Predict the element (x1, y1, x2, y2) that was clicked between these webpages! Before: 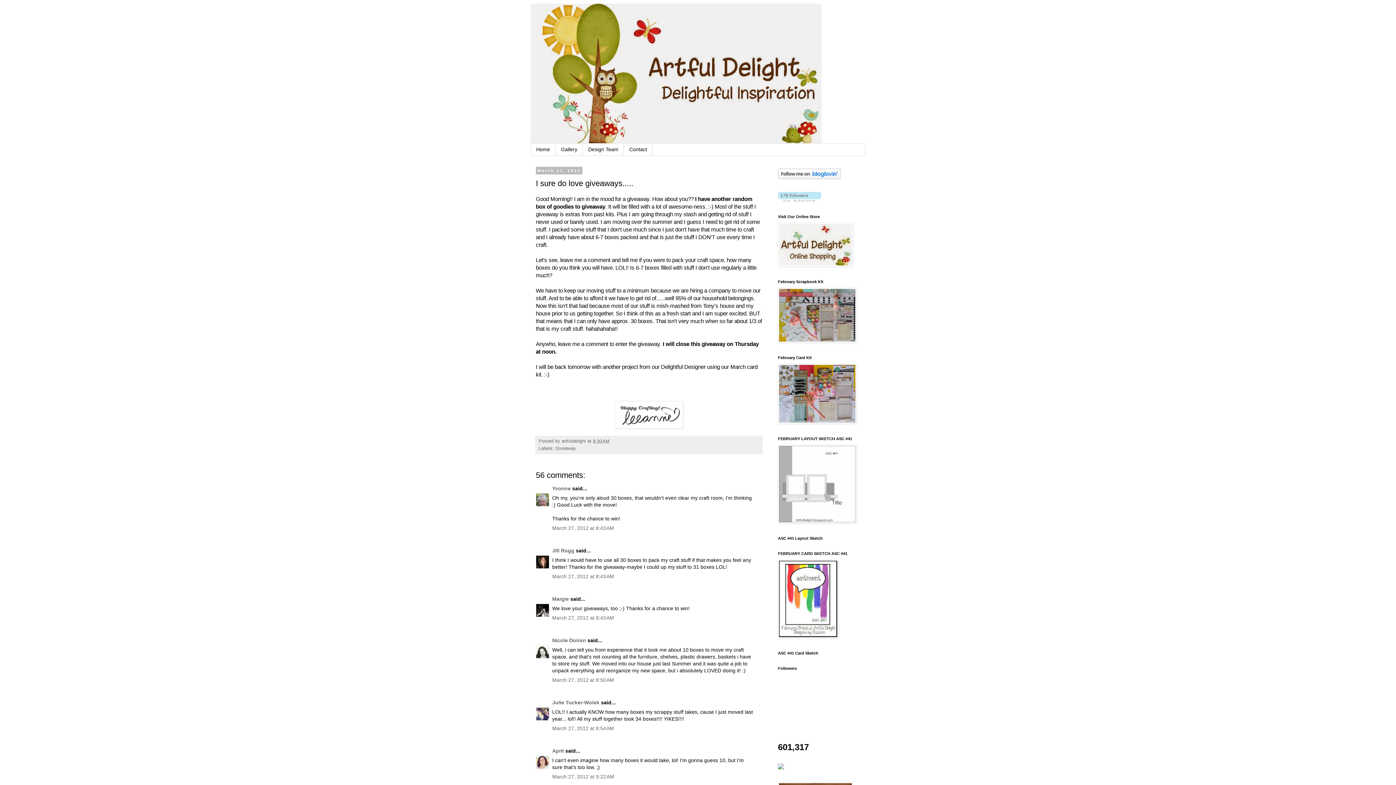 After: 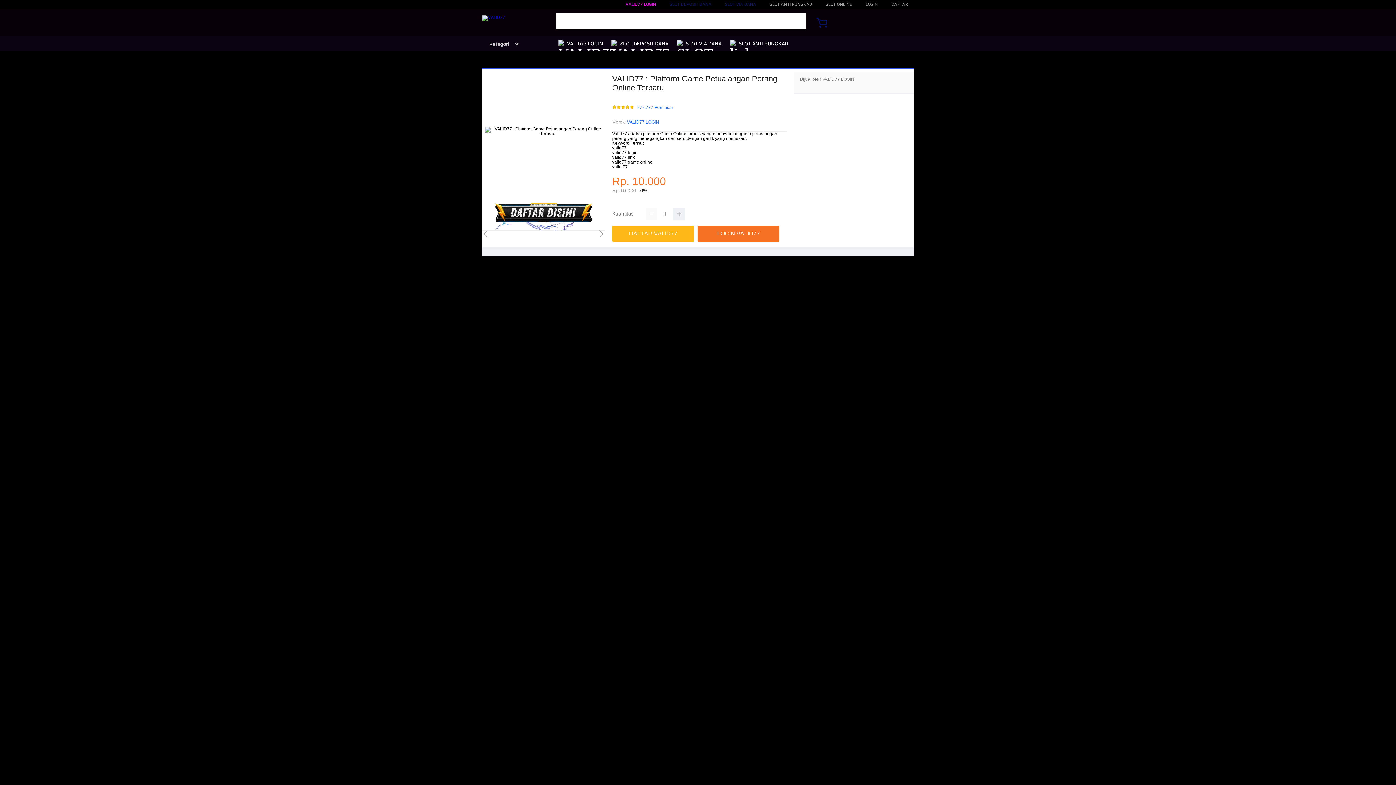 Action: bbox: (778, 262, 853, 267)